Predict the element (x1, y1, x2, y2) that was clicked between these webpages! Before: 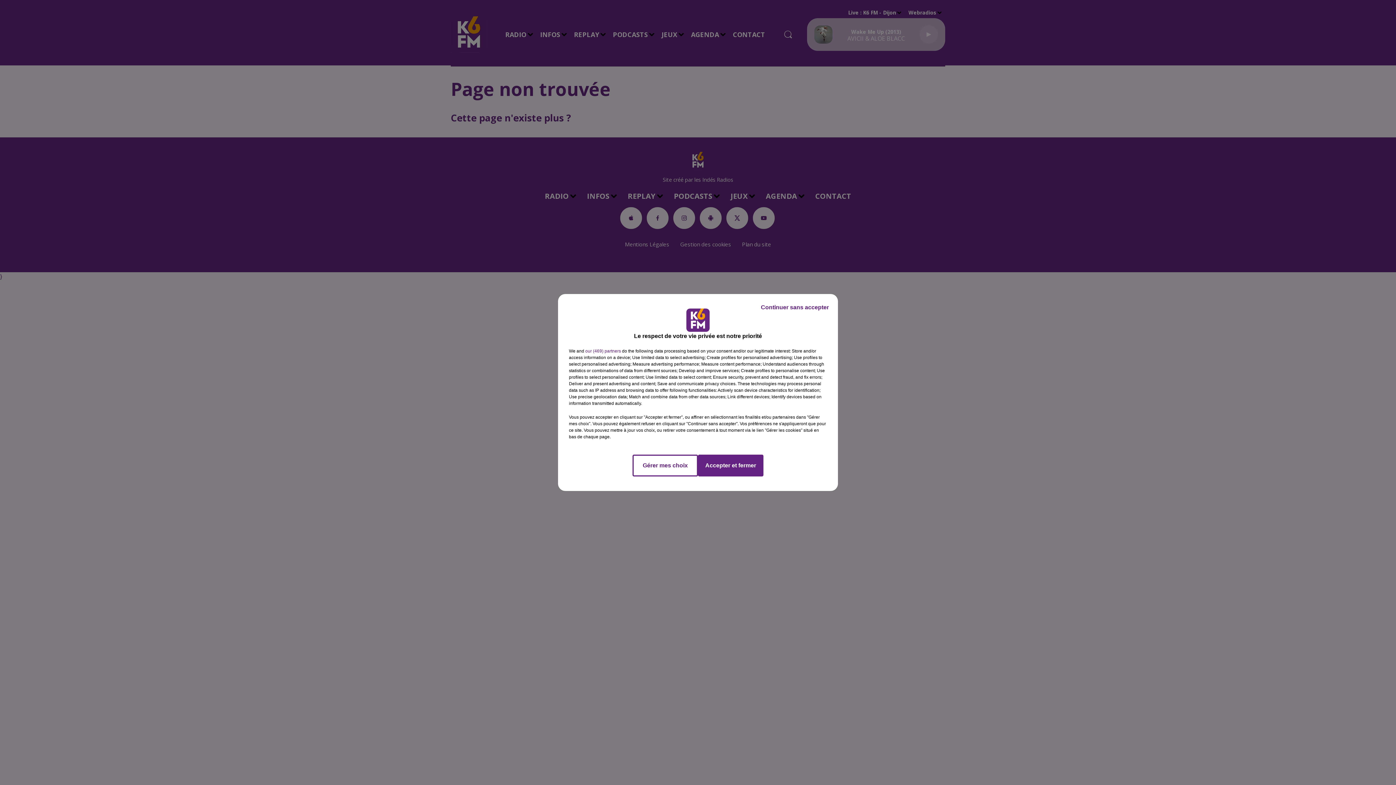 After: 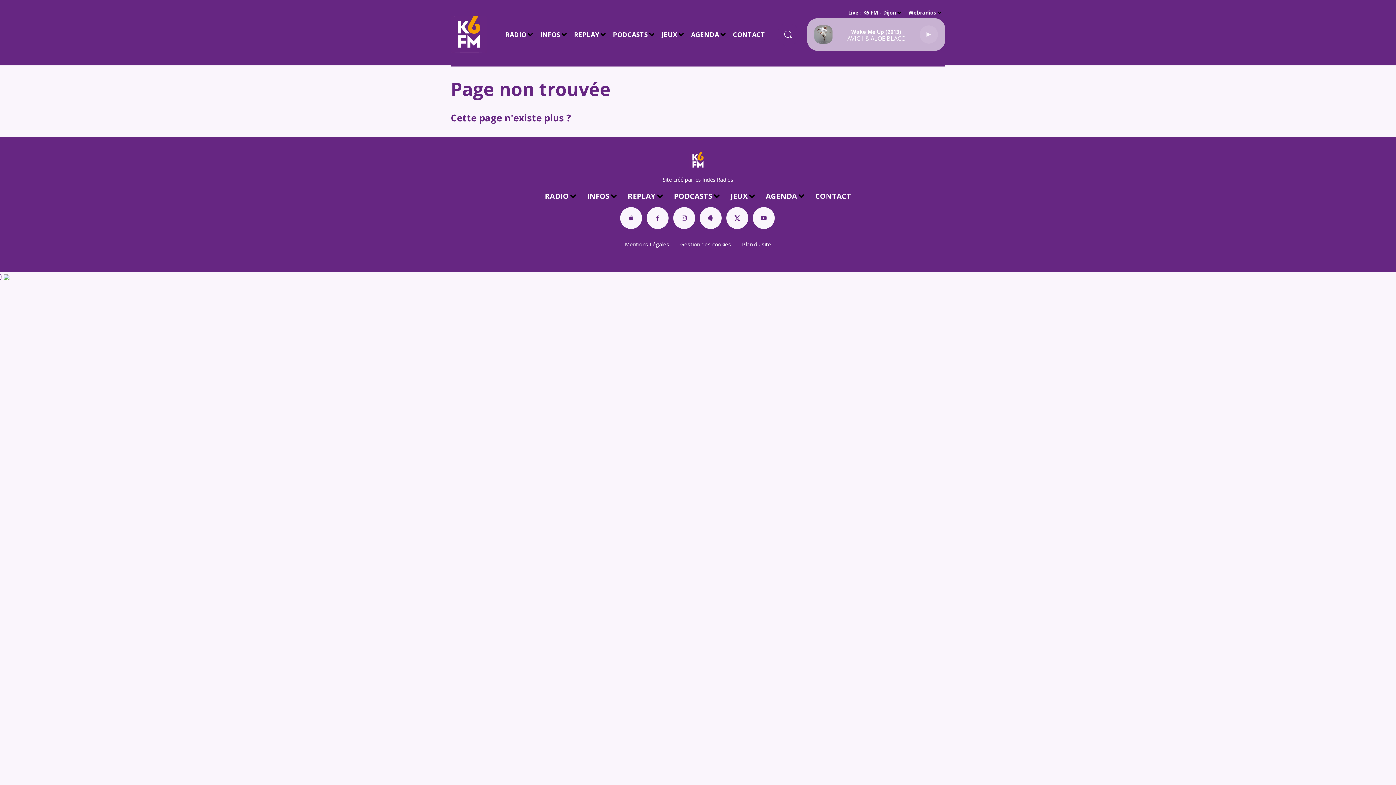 Action: bbox: (698, 454, 763, 476) label: Accepter et fermer